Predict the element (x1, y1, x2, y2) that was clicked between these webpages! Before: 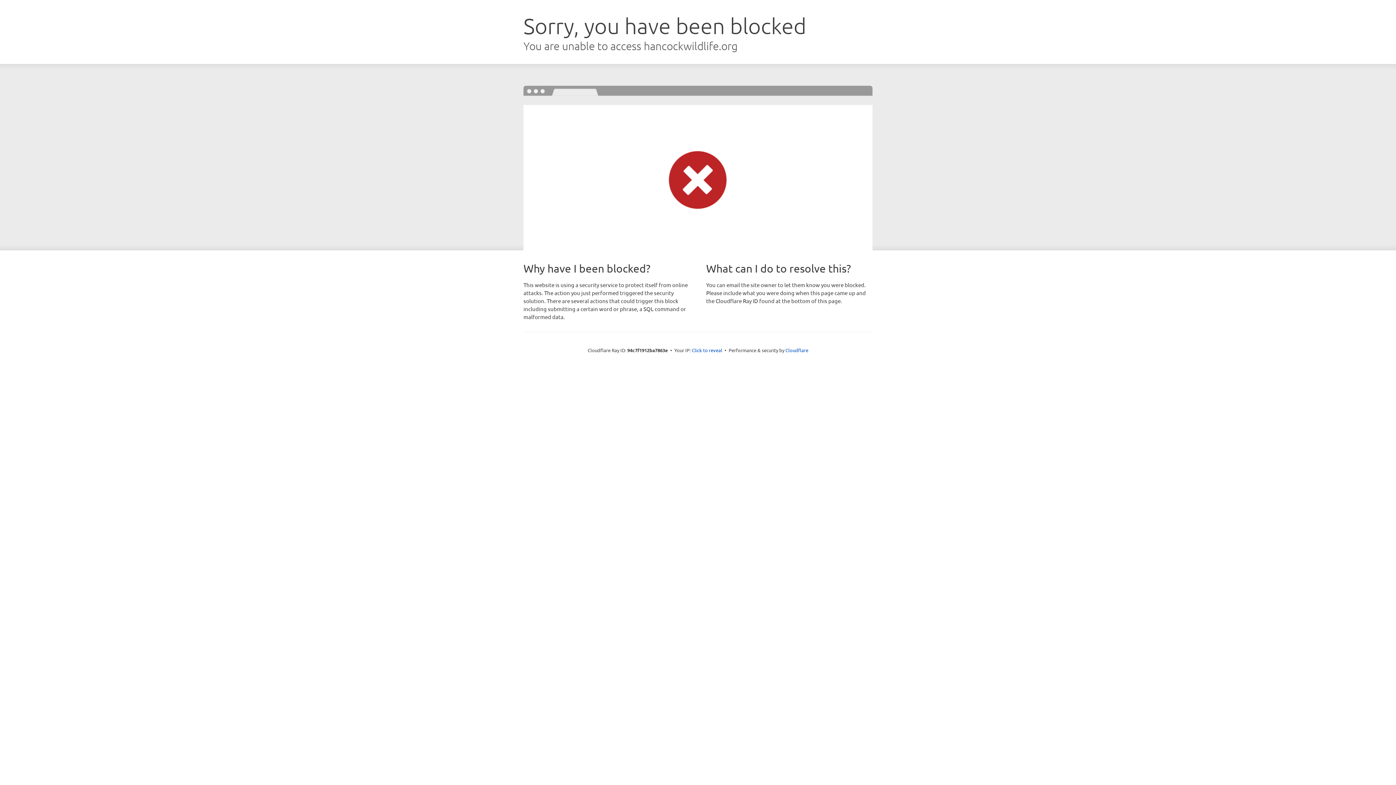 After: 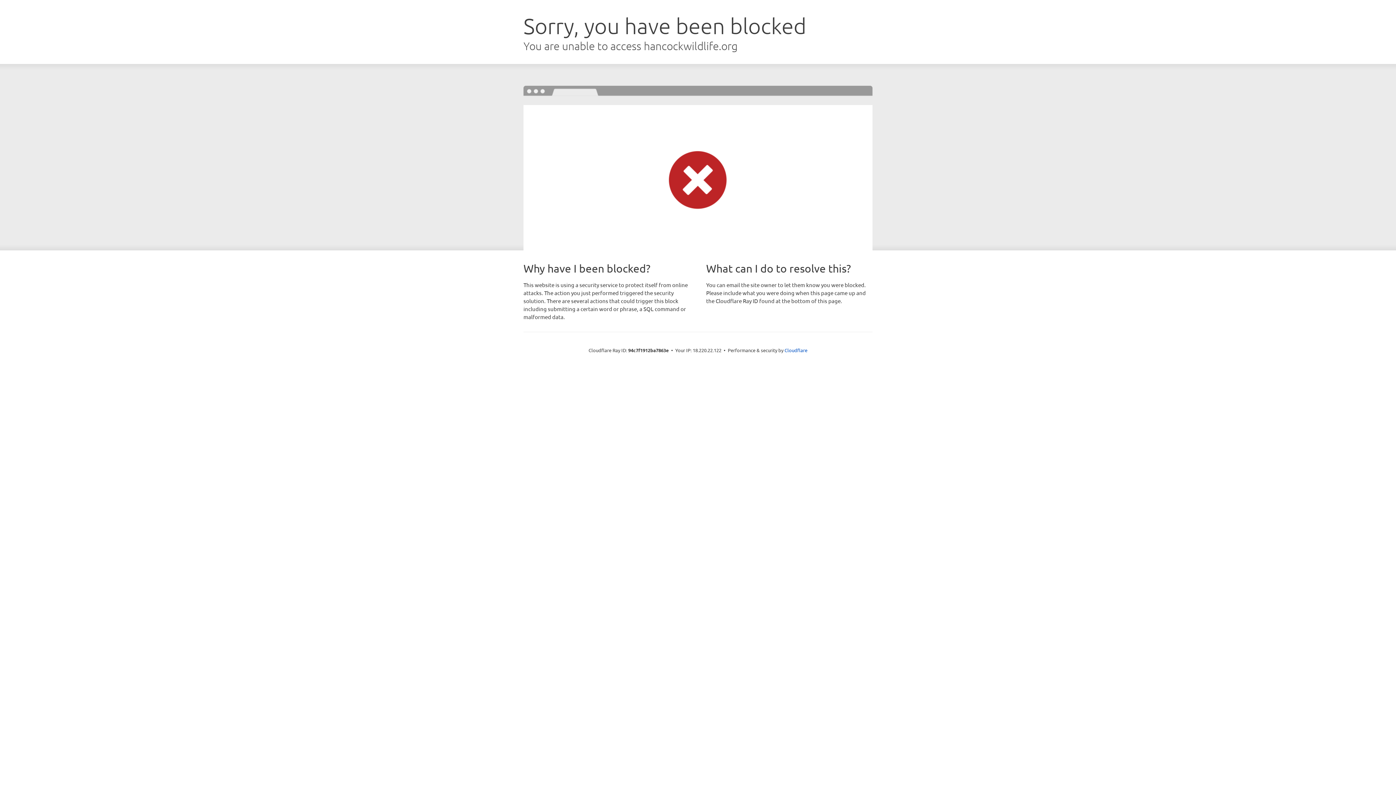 Action: label: Click to reveal bbox: (692, 346, 722, 353)